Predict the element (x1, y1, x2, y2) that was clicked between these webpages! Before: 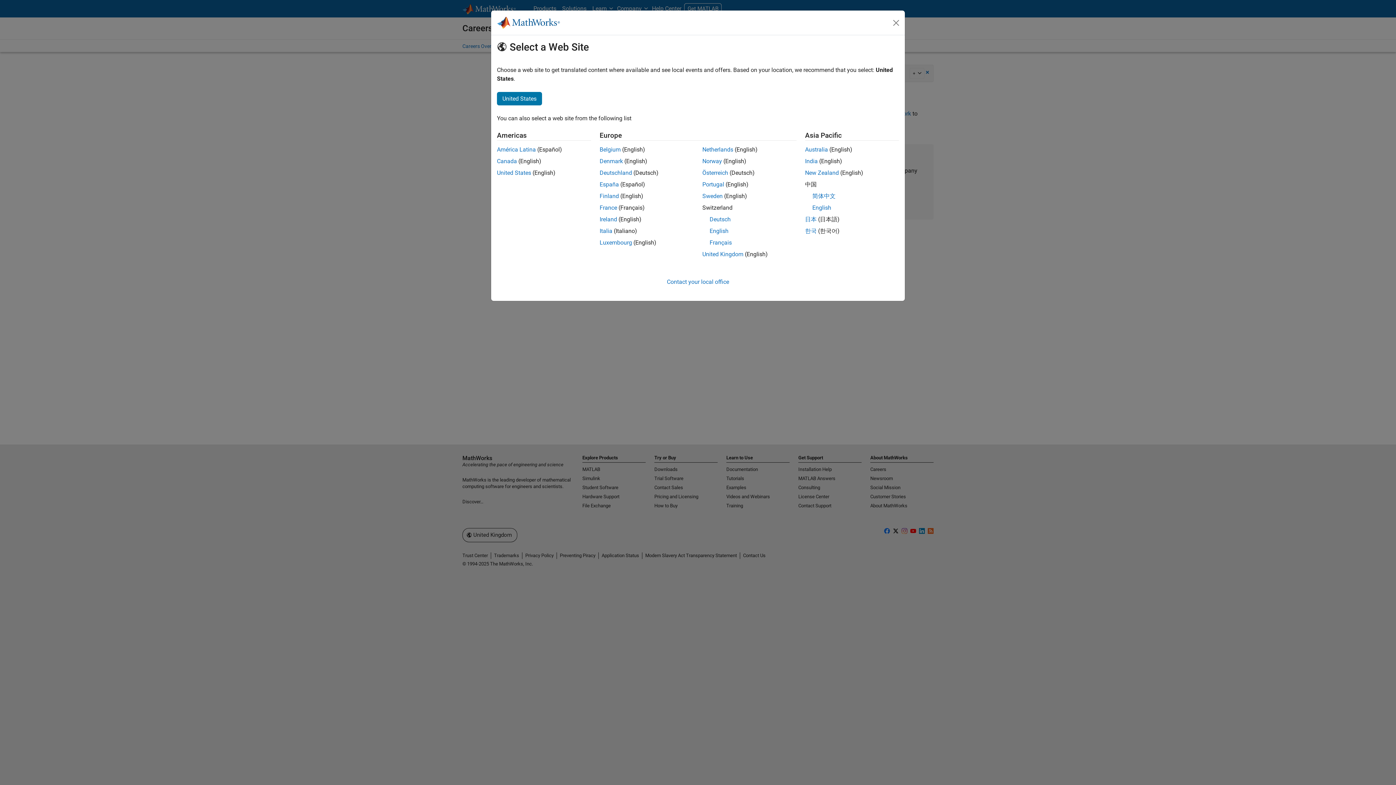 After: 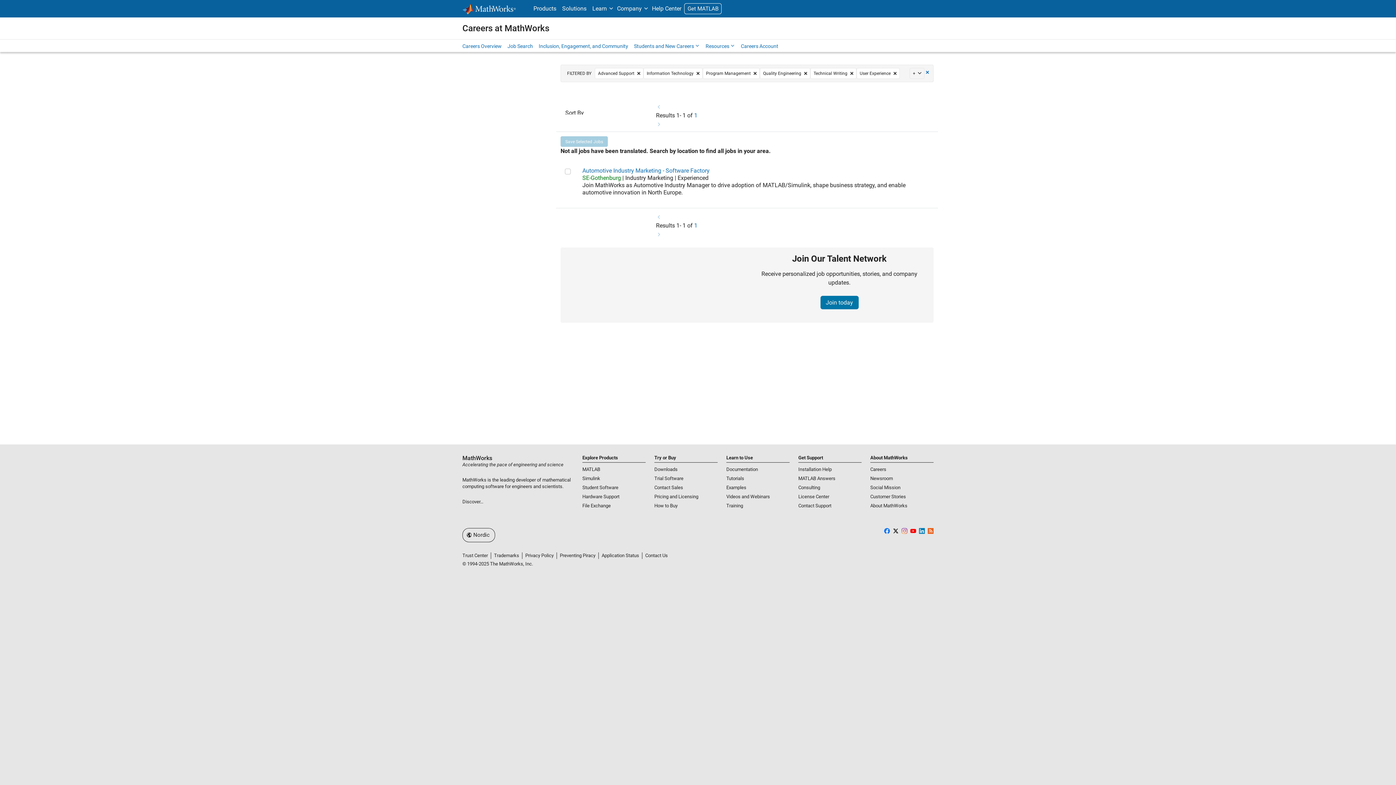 Action: bbox: (702, 157, 722, 164) label: Norway